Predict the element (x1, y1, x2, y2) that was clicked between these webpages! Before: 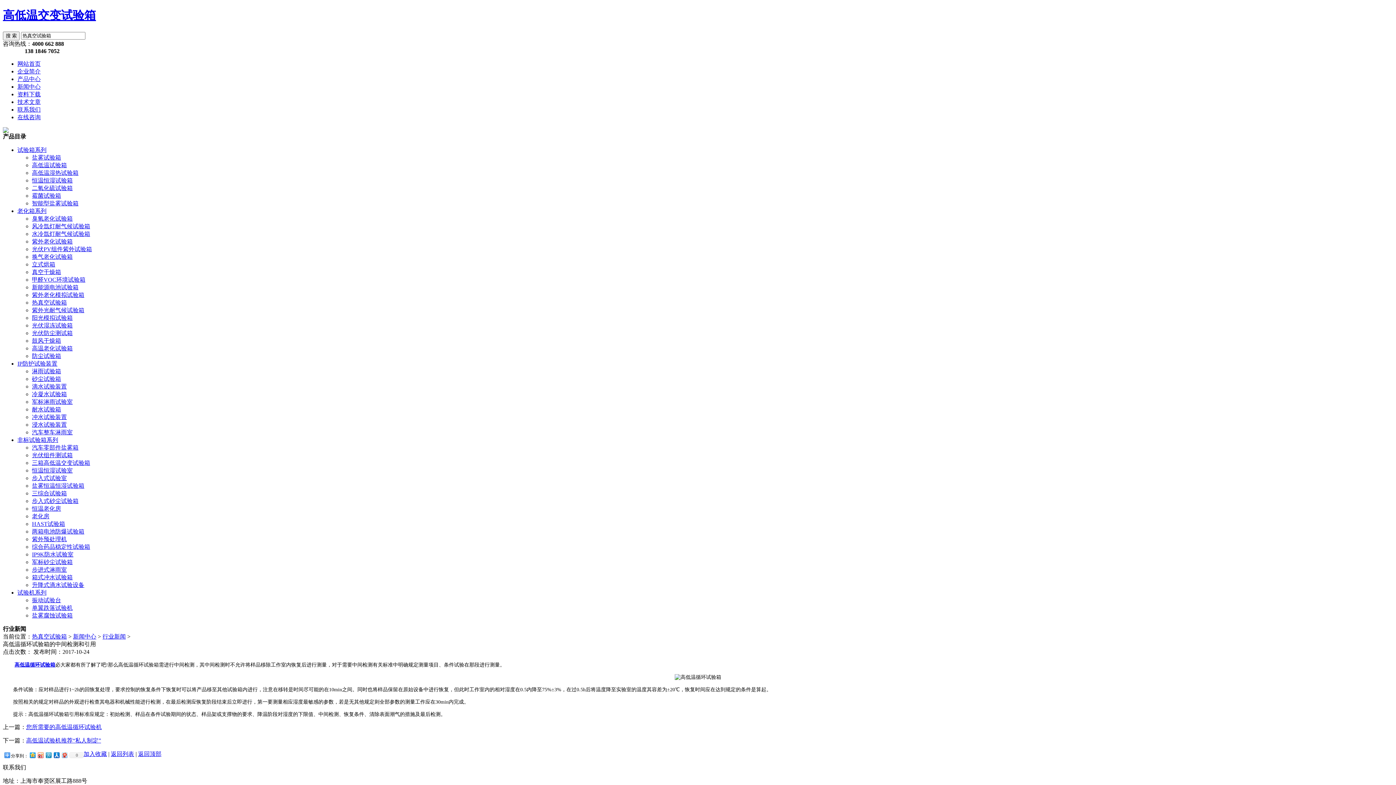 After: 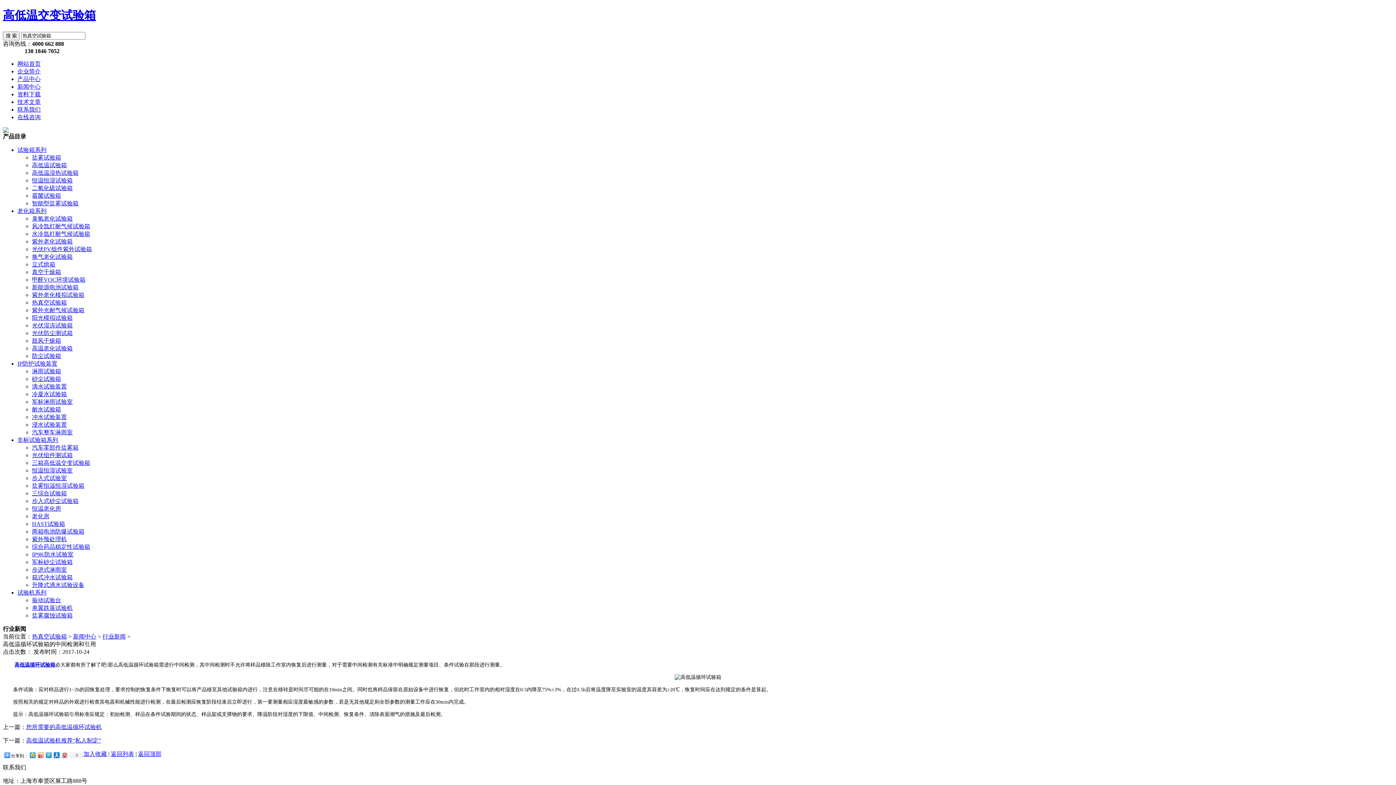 Action: bbox: (32, 261, 55, 267) label: 立式烘箱